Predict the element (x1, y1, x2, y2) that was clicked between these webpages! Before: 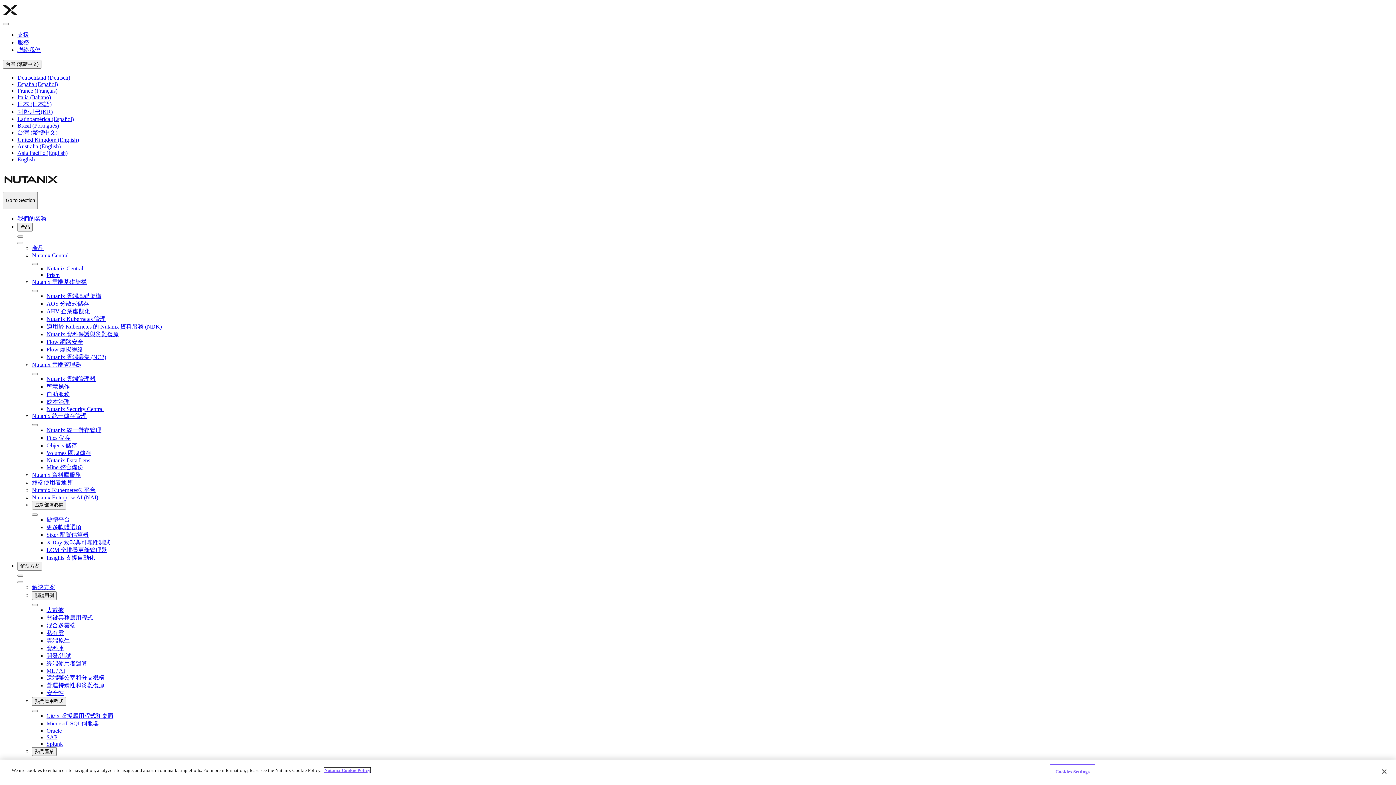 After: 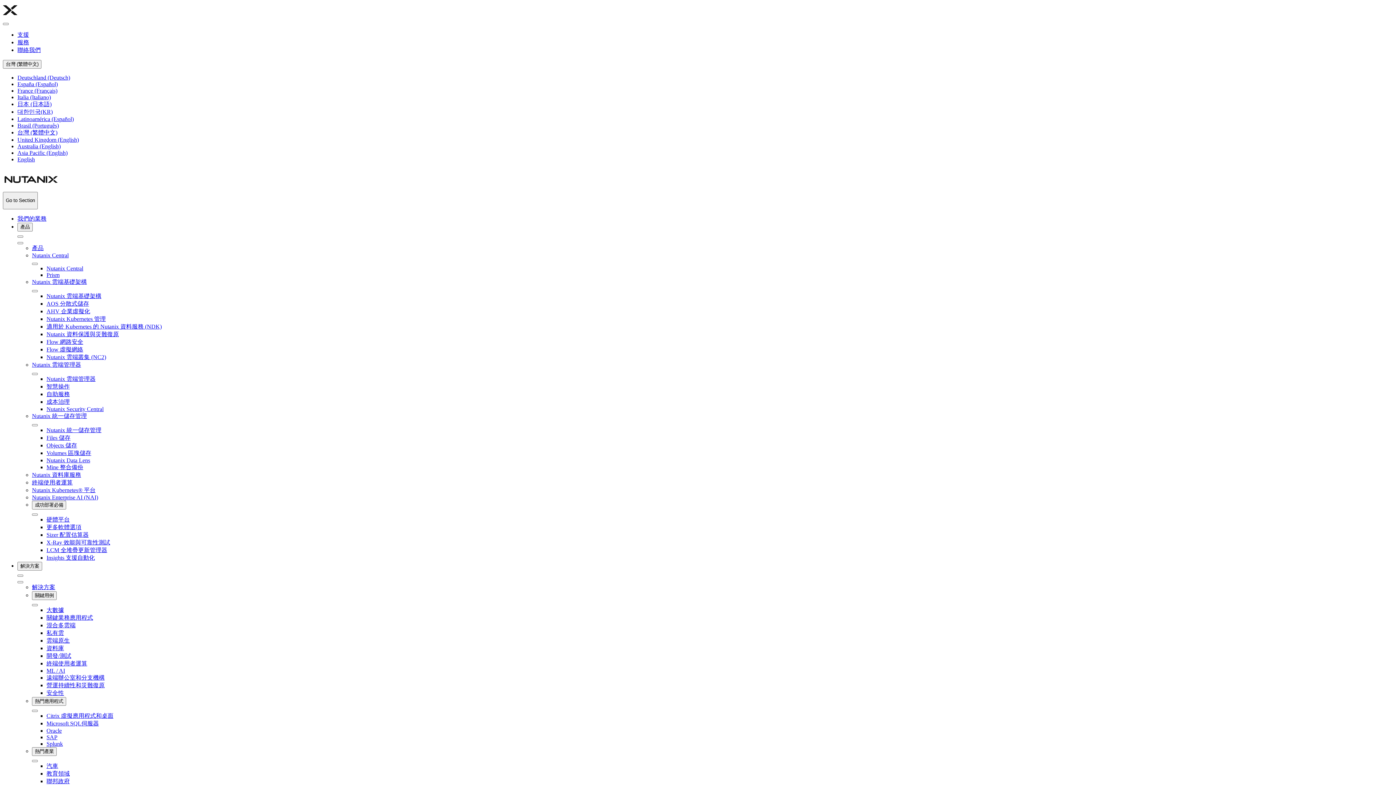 Action: label: Nutanix 統一儲存管理 bbox: (32, 412, 86, 419)